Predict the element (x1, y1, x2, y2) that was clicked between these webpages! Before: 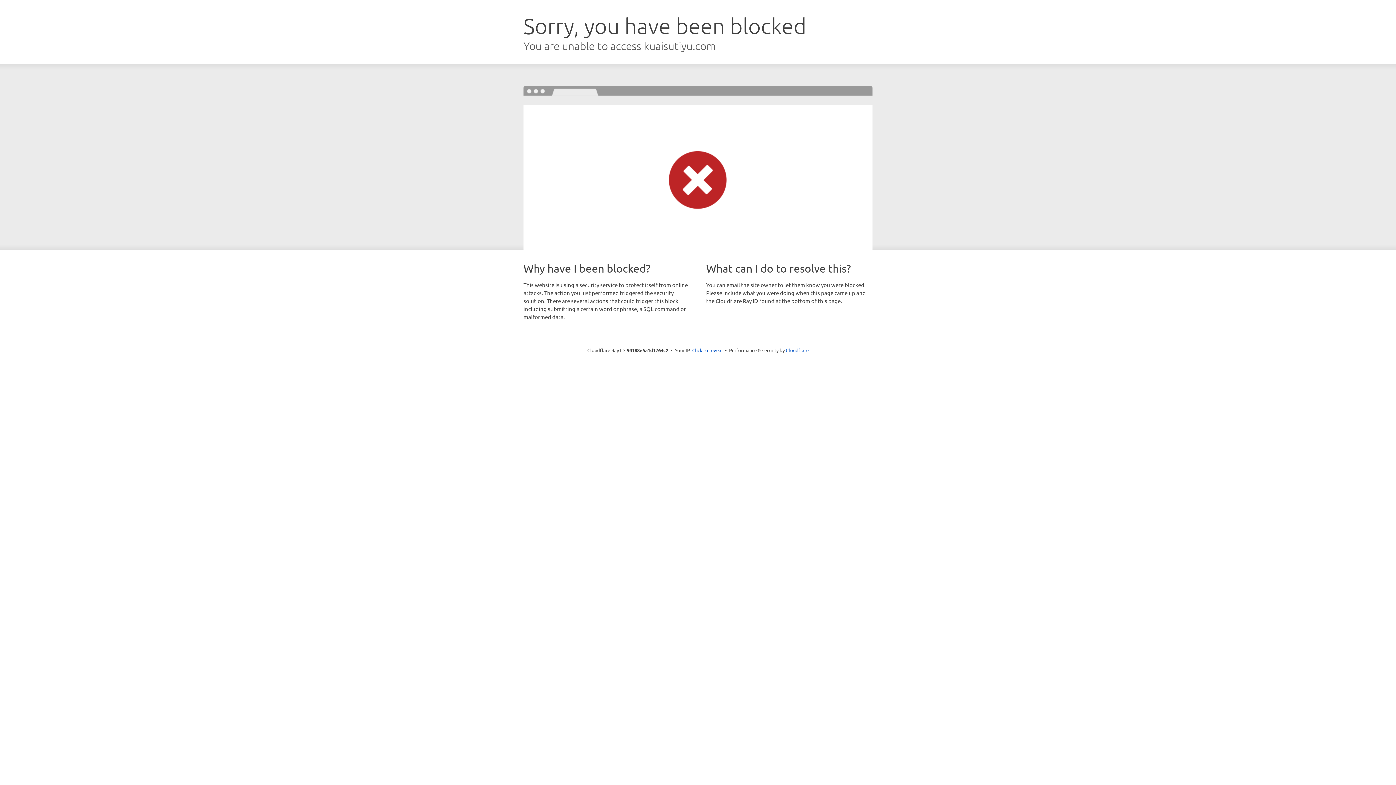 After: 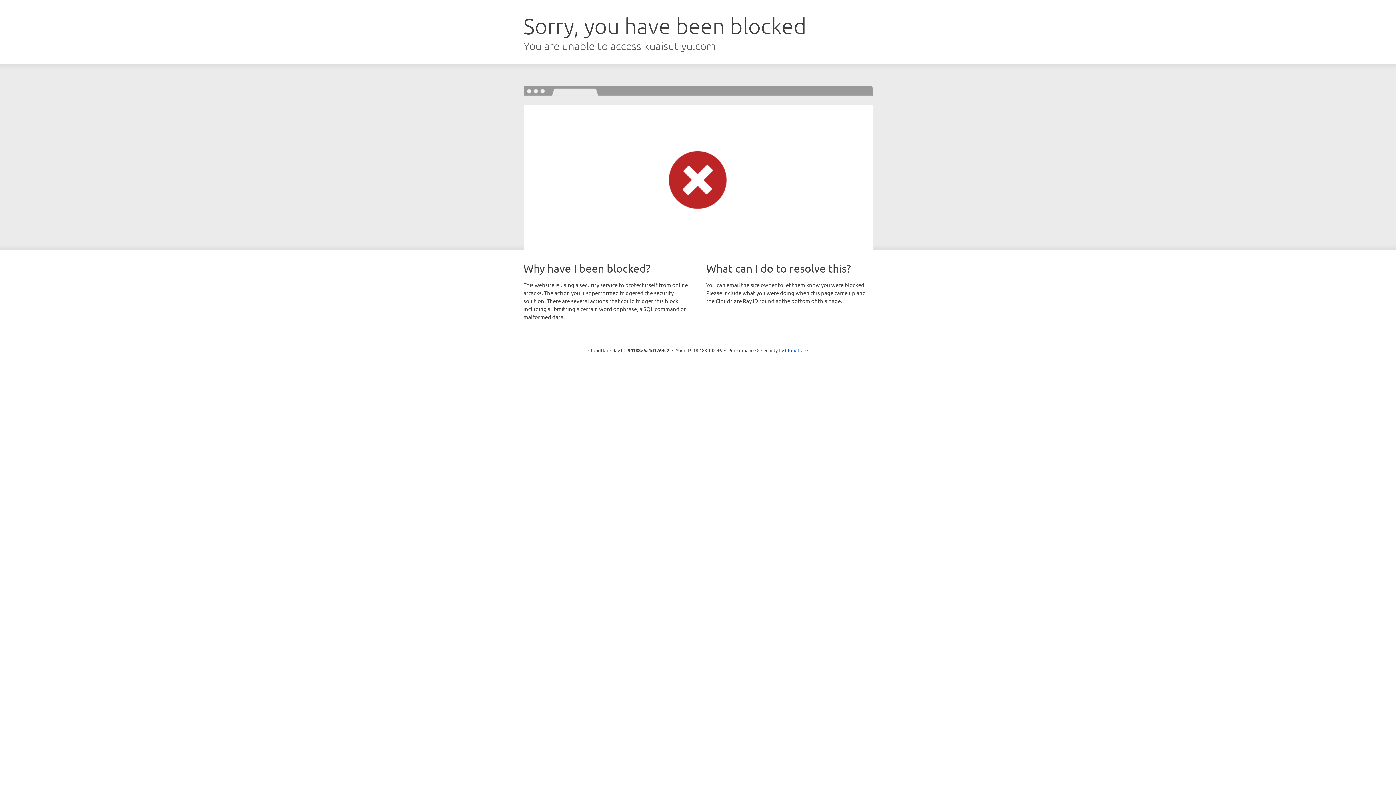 Action: bbox: (692, 346, 722, 353) label: Click to reveal